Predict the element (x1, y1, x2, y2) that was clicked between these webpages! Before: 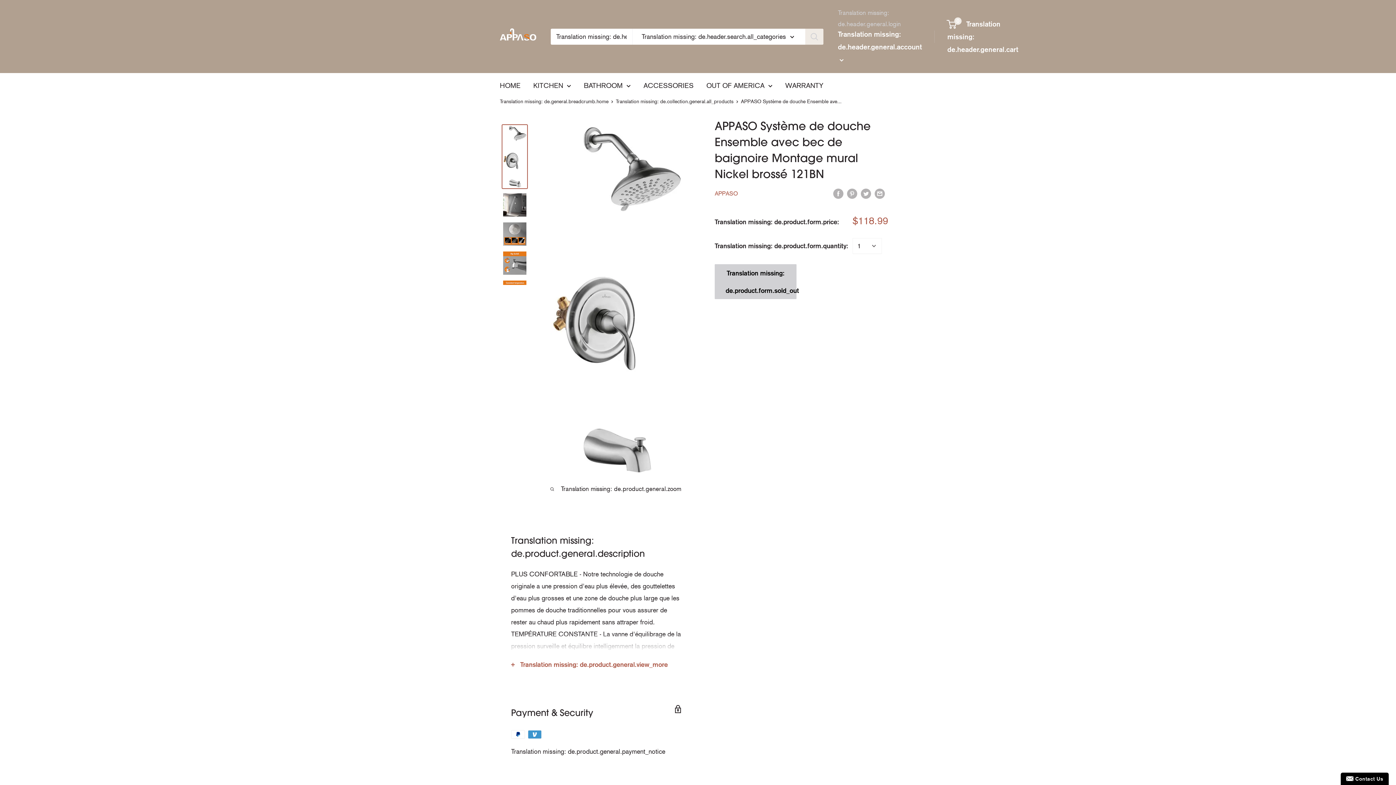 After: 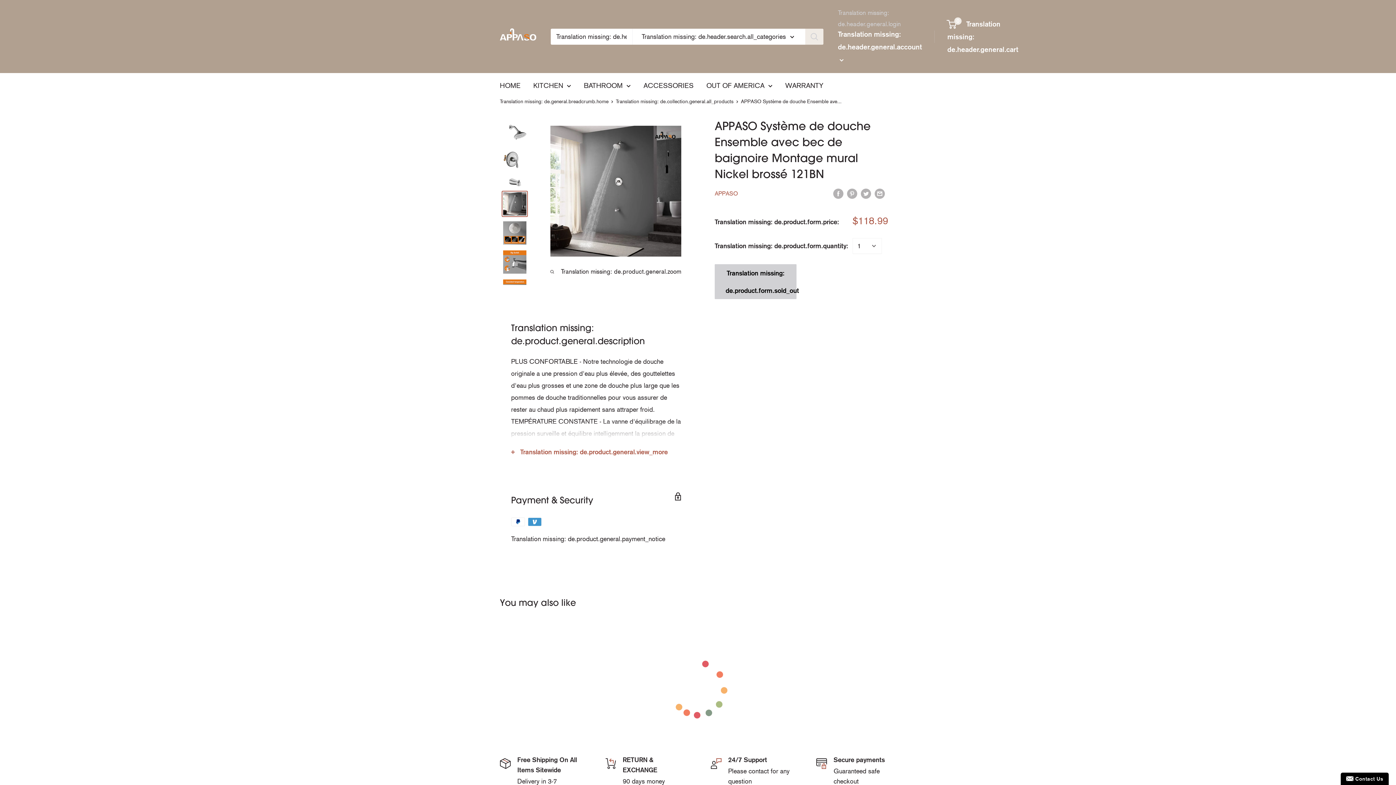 Action: bbox: (501, 192, 528, 218)